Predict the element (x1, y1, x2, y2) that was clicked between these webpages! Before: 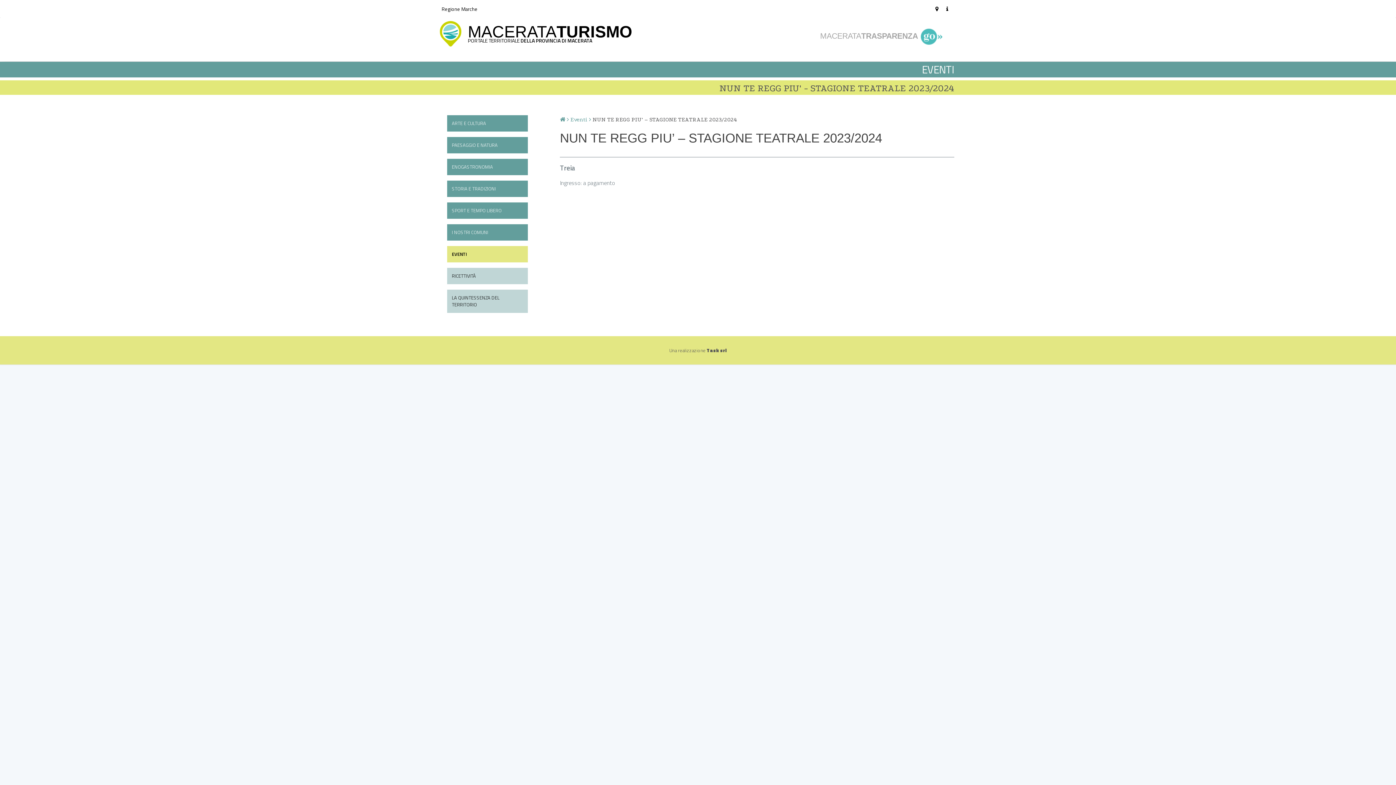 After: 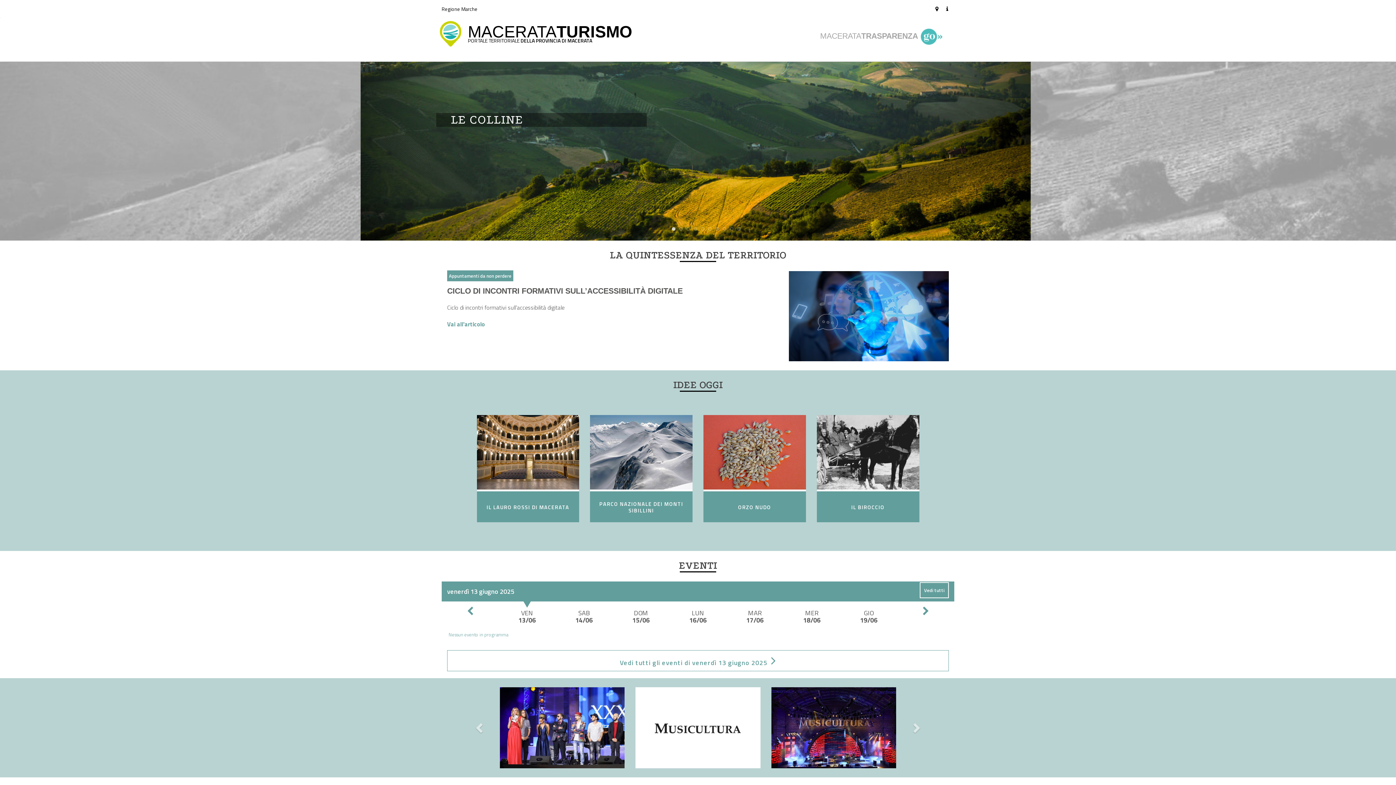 Action: bbox: (440, 28, 467, 38)